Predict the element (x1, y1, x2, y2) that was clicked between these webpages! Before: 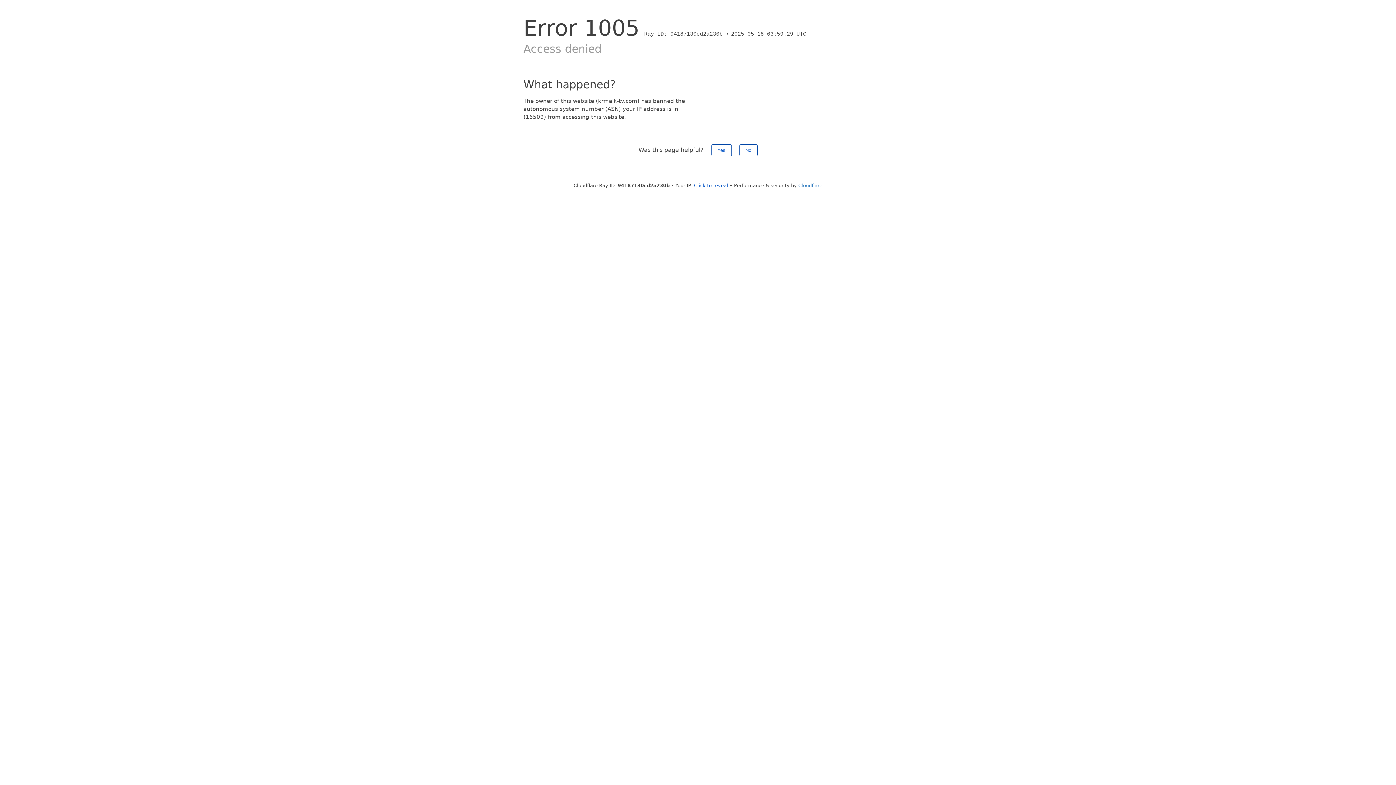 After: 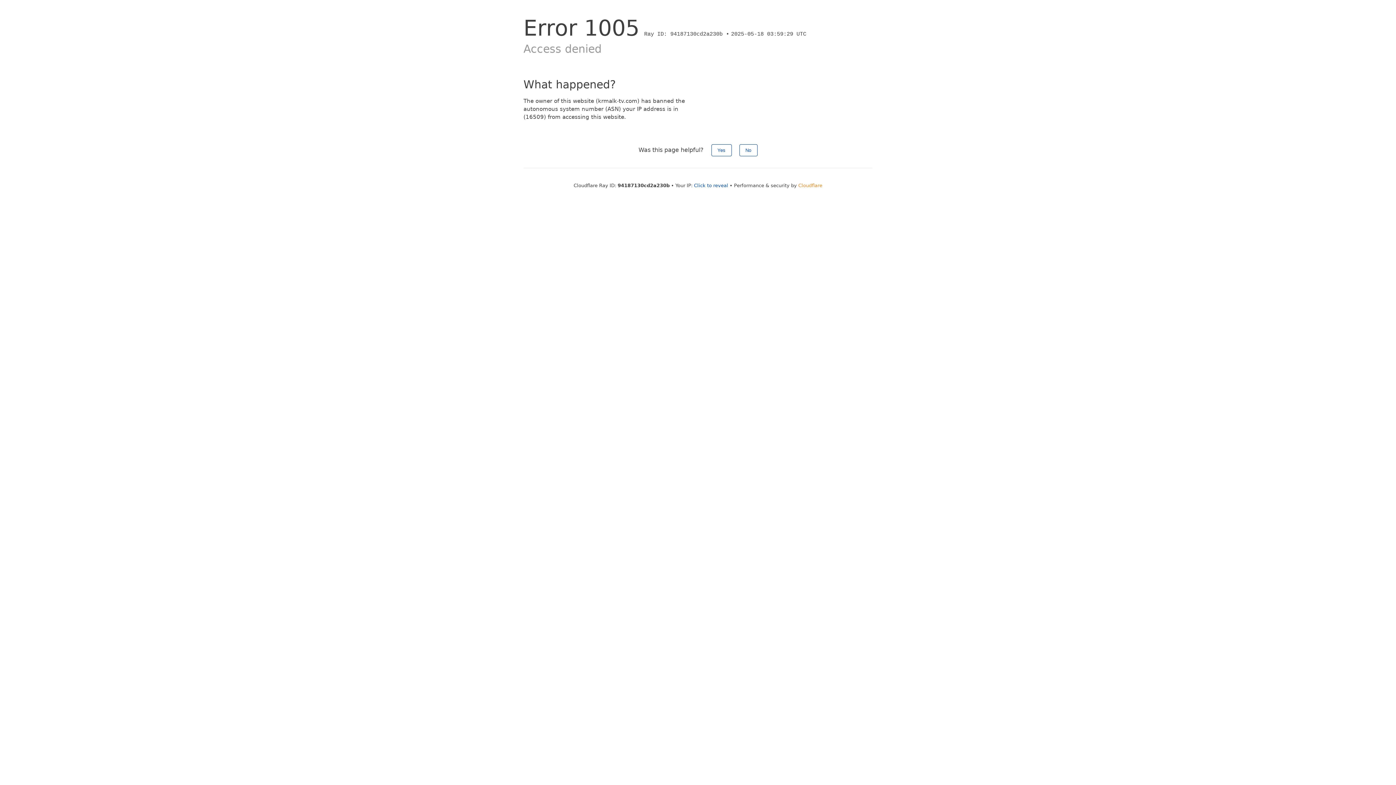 Action: label: Cloudflare bbox: (798, 182, 822, 188)